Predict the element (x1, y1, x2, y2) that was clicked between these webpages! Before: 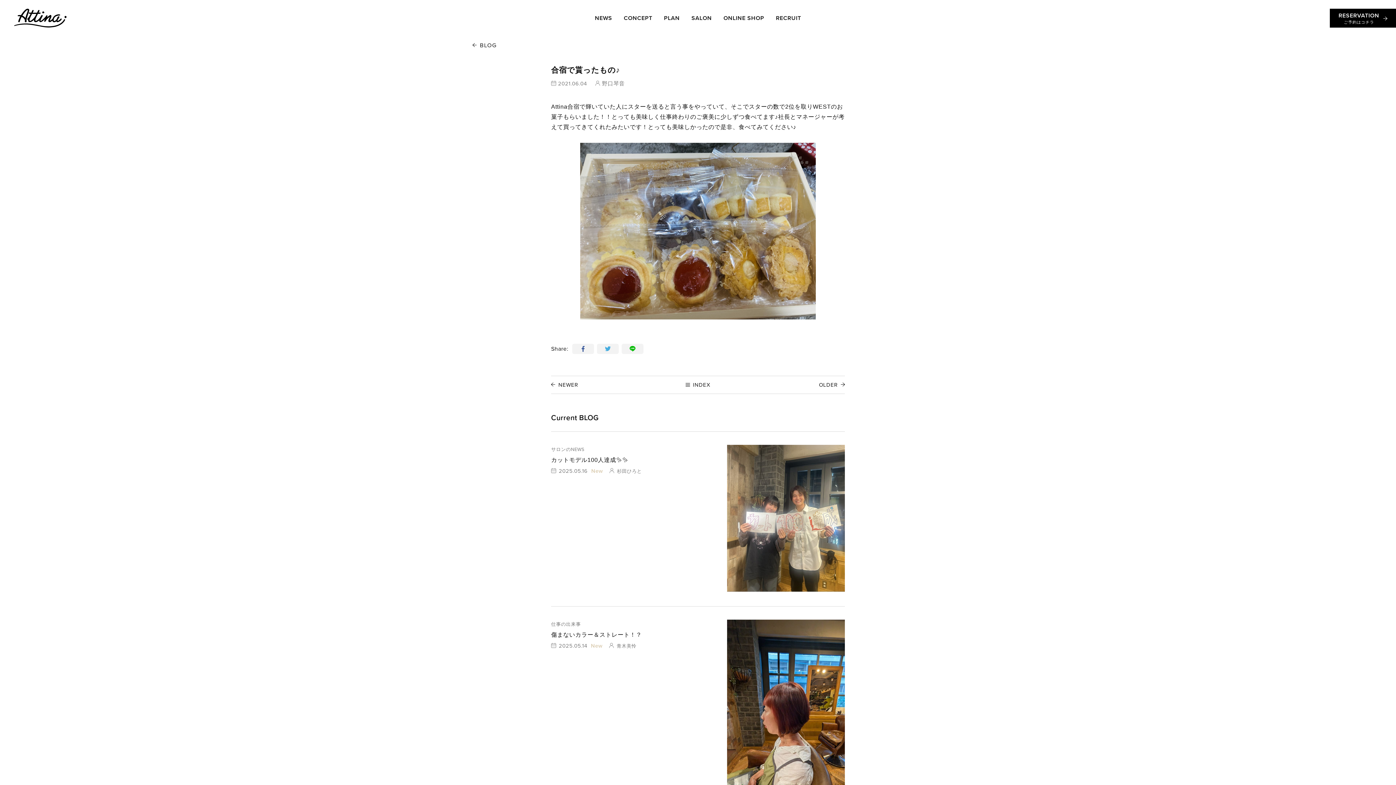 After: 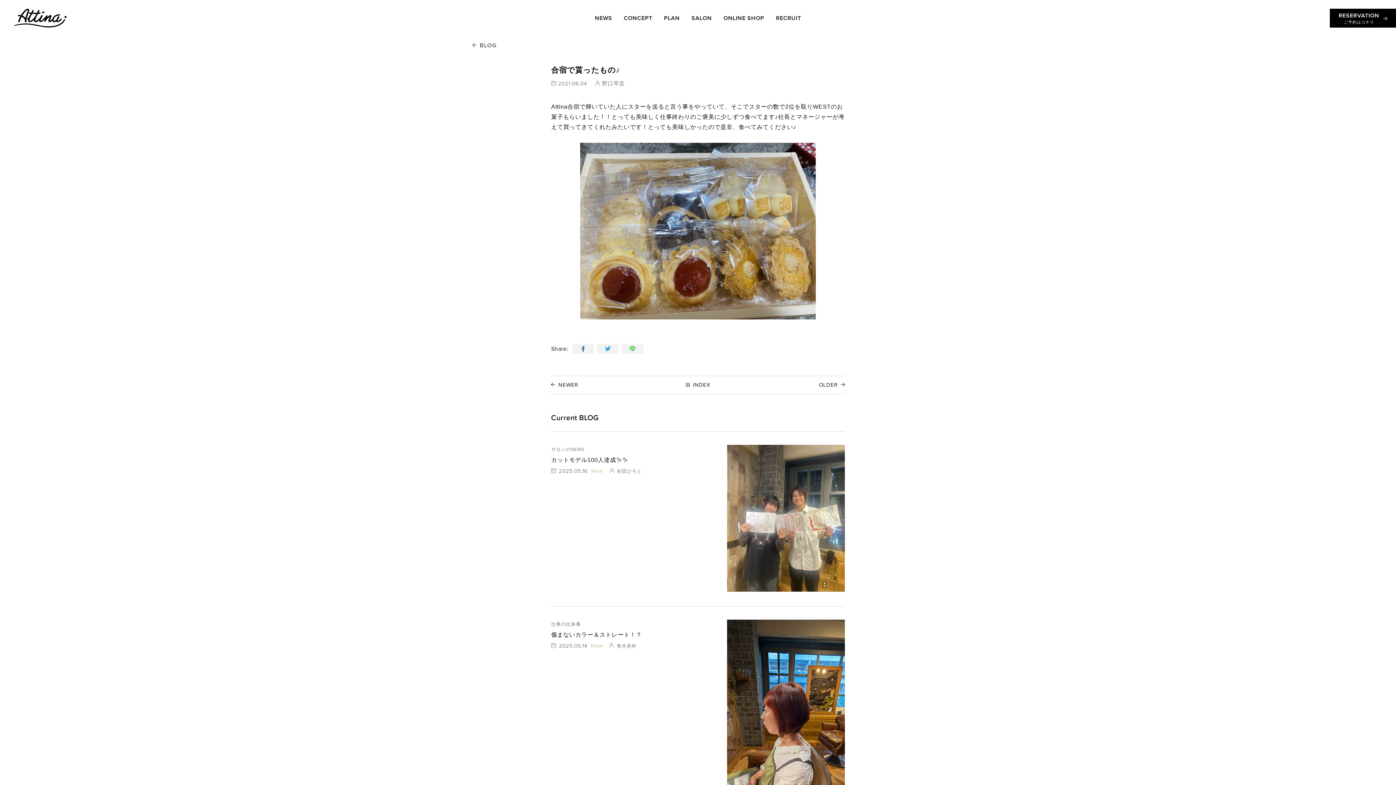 Action: bbox: (621, 343, 643, 354)